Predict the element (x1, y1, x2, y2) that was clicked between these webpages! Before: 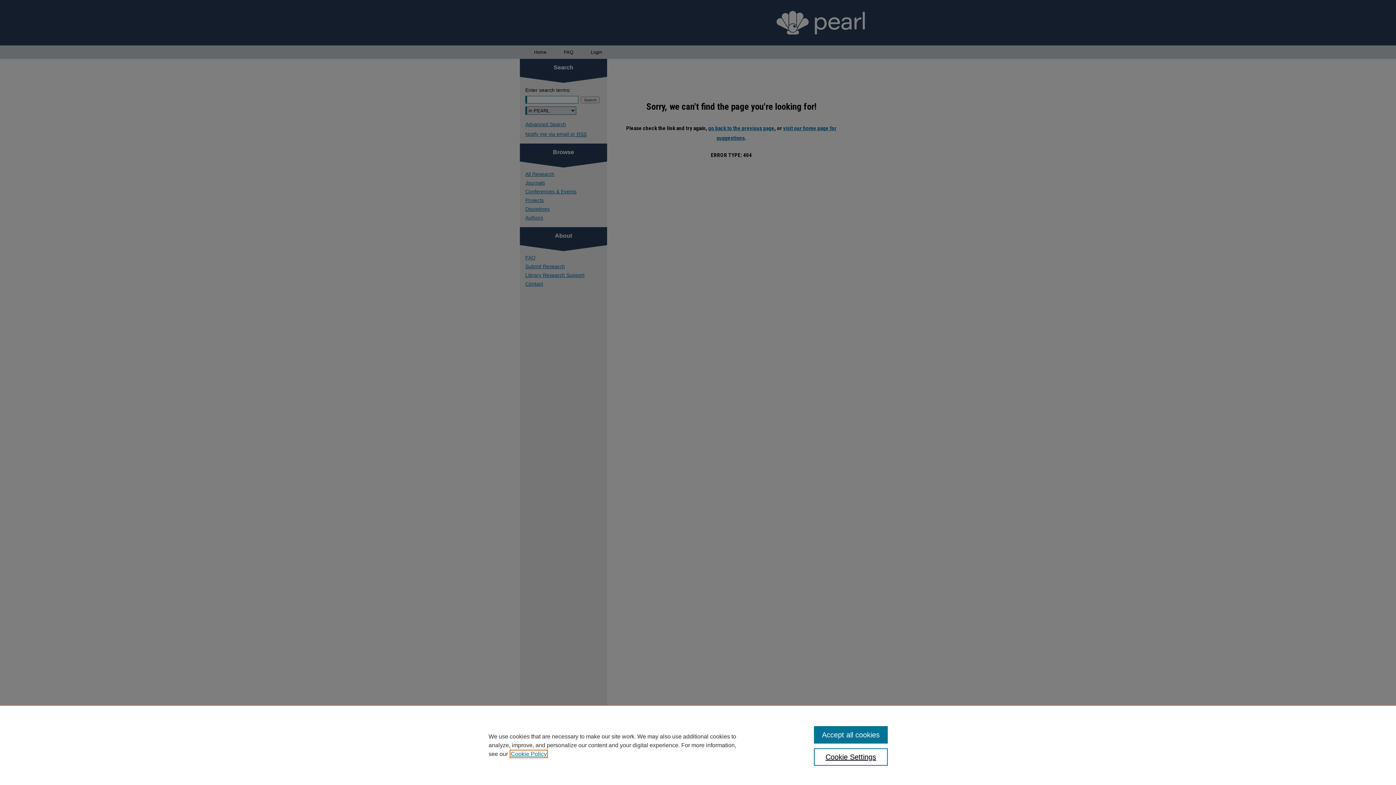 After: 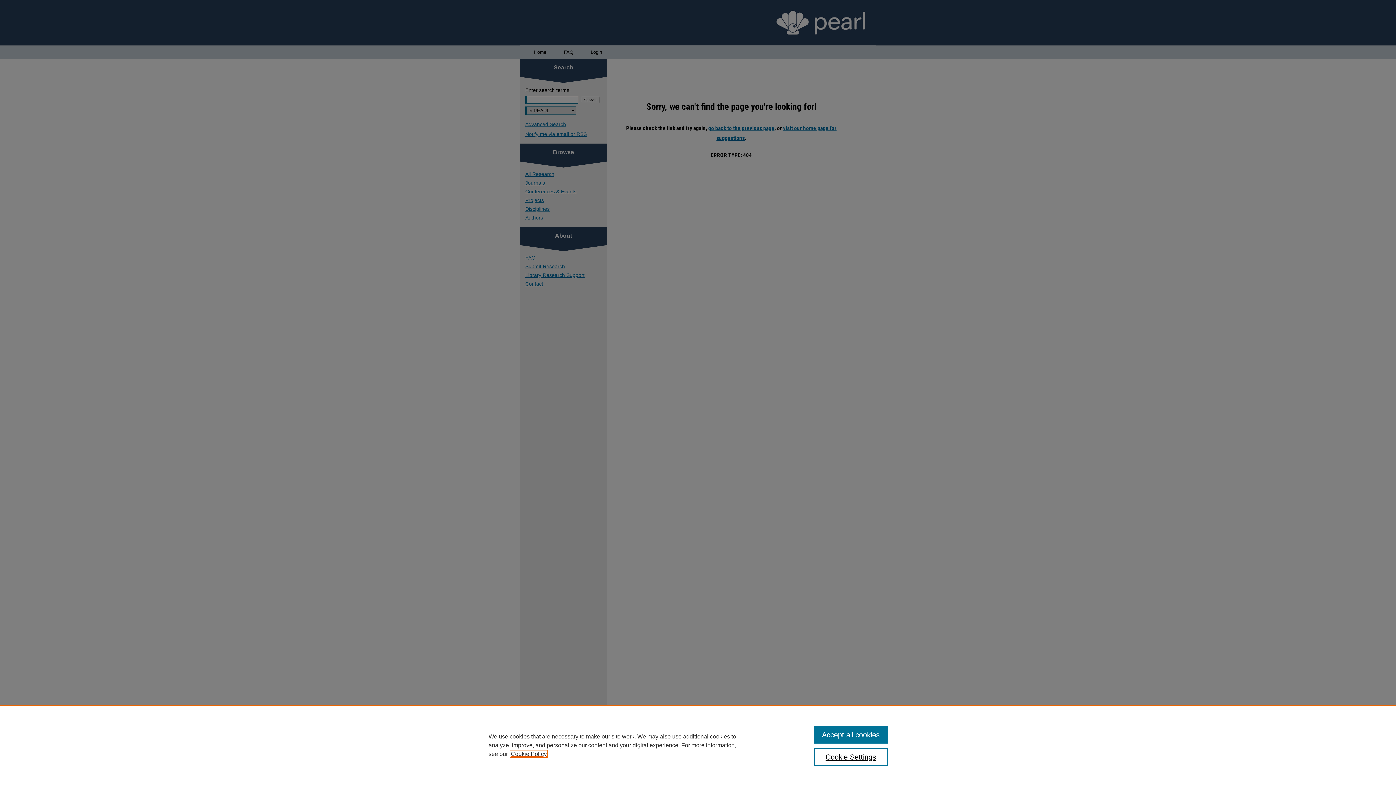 Action: label: , opens in a new tab bbox: (510, 751, 546, 757)